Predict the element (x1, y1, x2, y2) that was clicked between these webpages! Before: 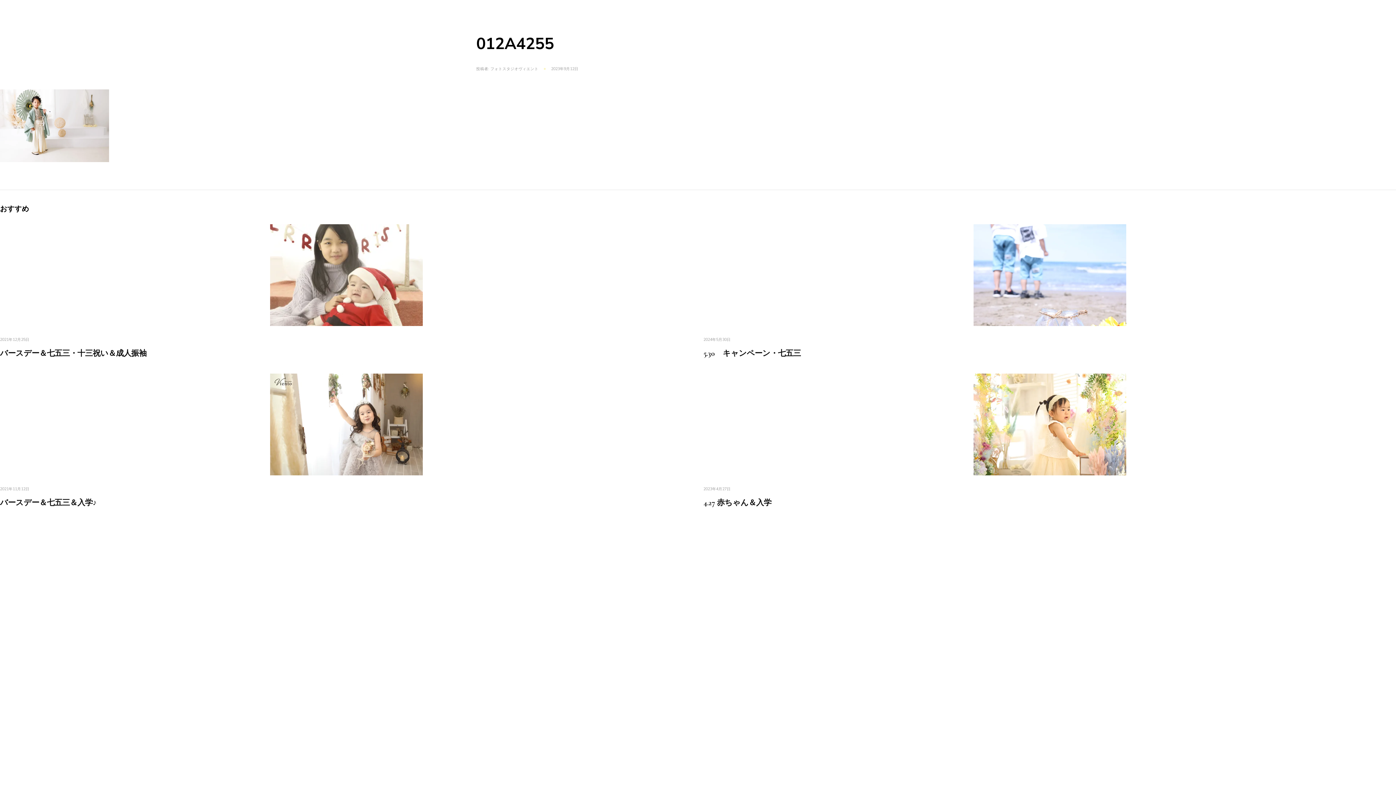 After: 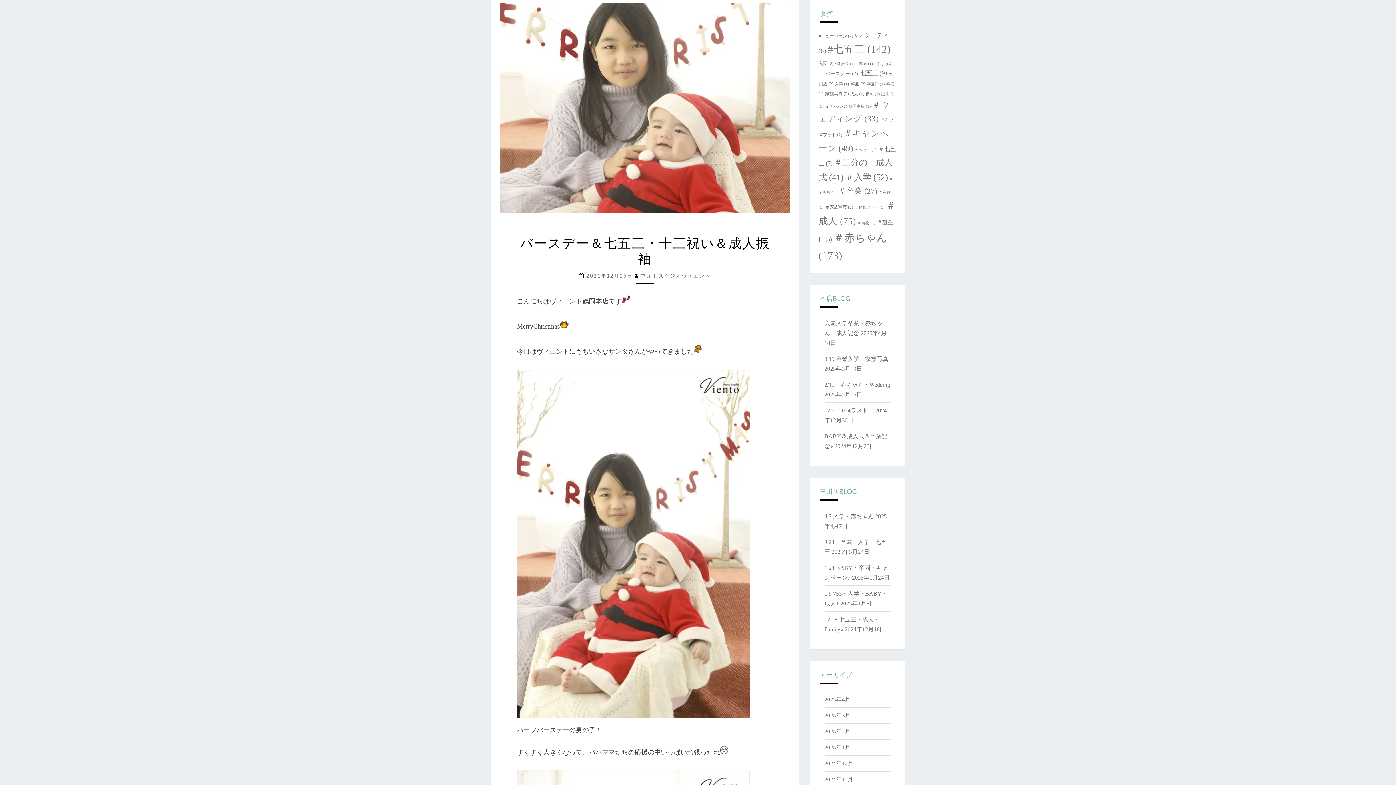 Action: label: 2021年12月25日 bbox: (0, 337, 29, 342)